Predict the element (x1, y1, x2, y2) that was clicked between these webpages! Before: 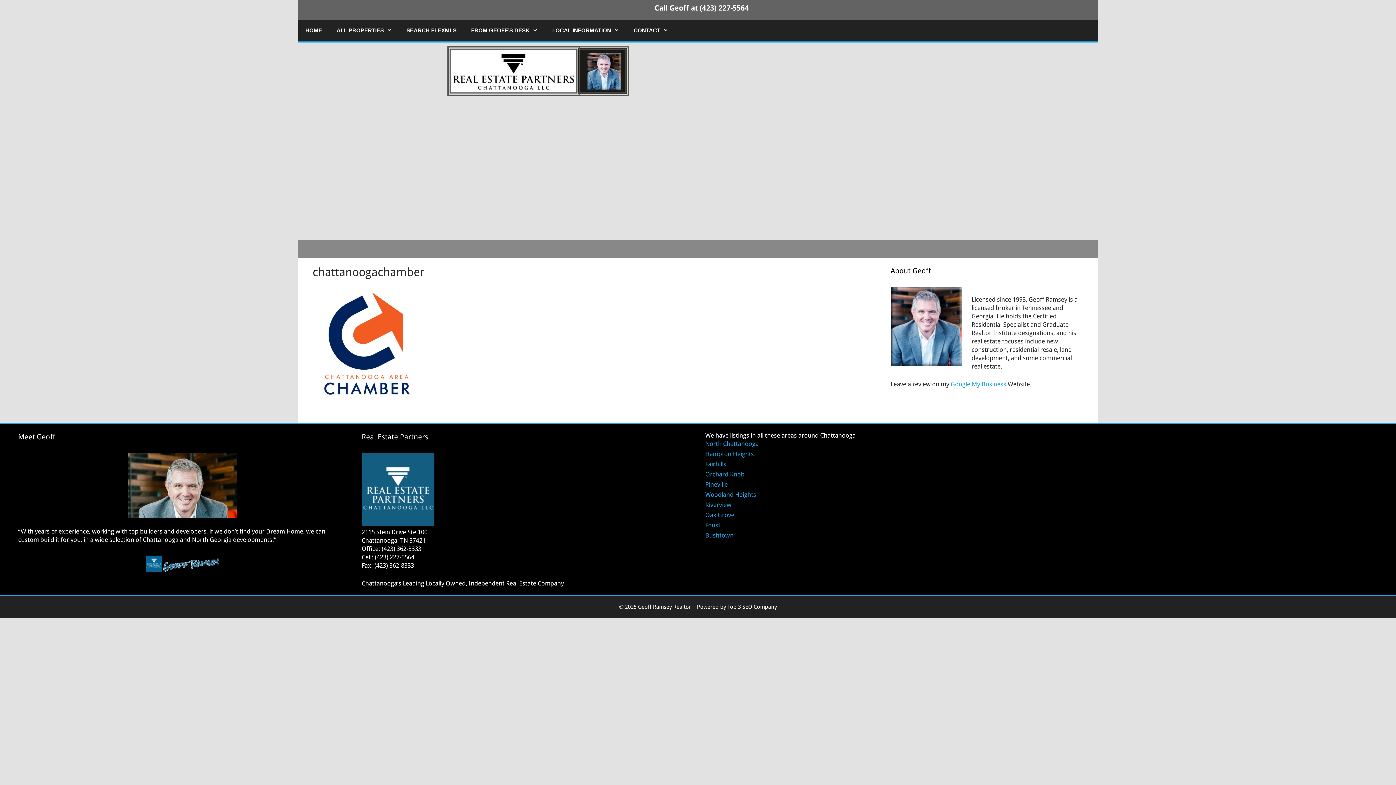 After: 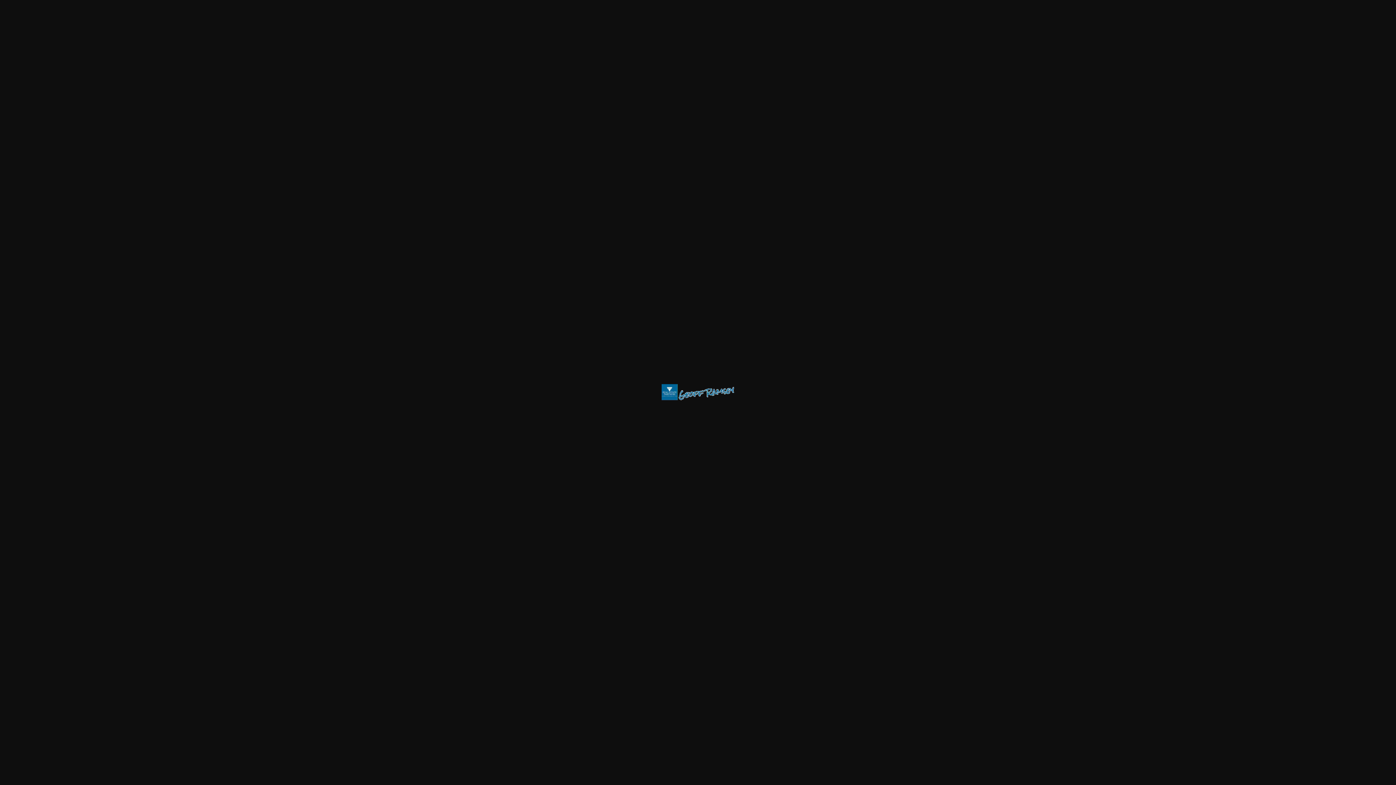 Action: bbox: (18, 553, 347, 574)